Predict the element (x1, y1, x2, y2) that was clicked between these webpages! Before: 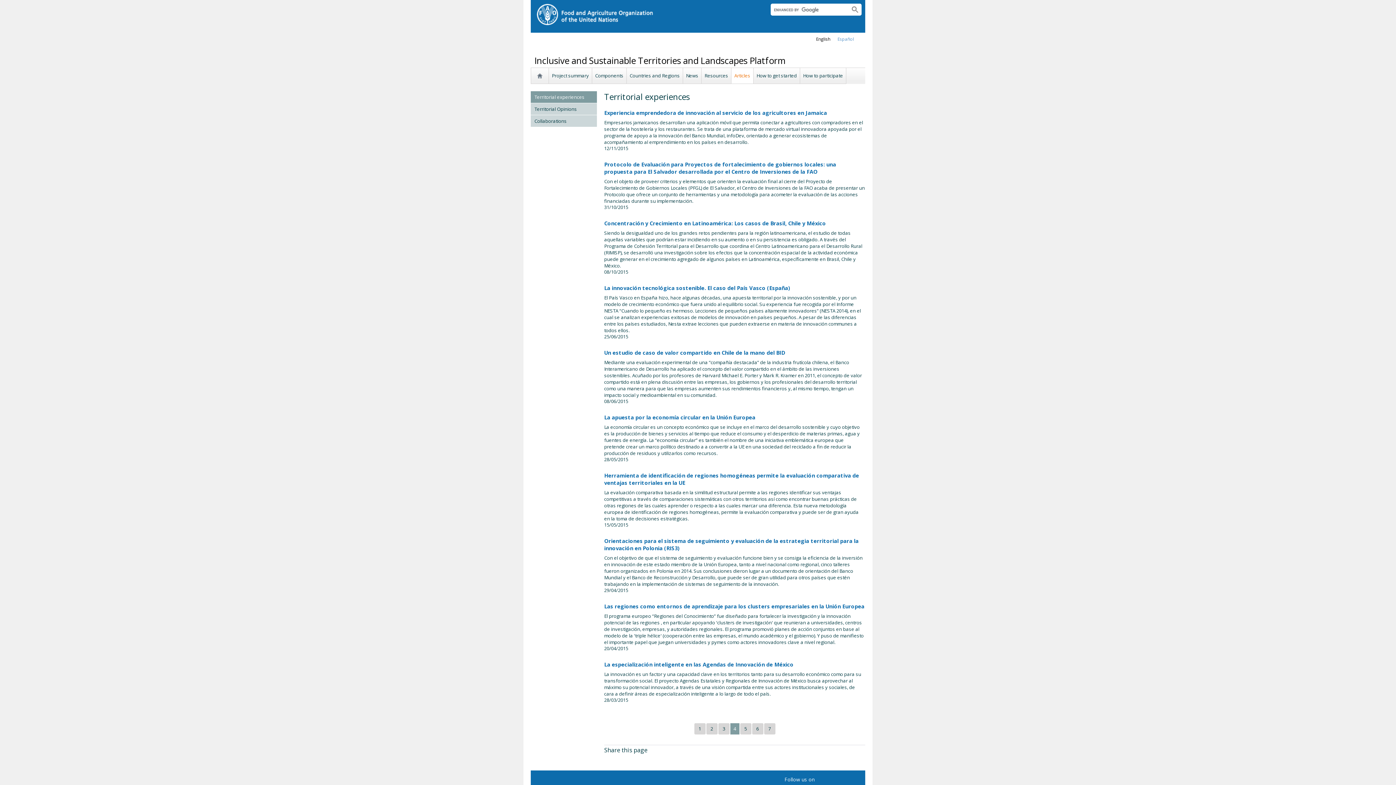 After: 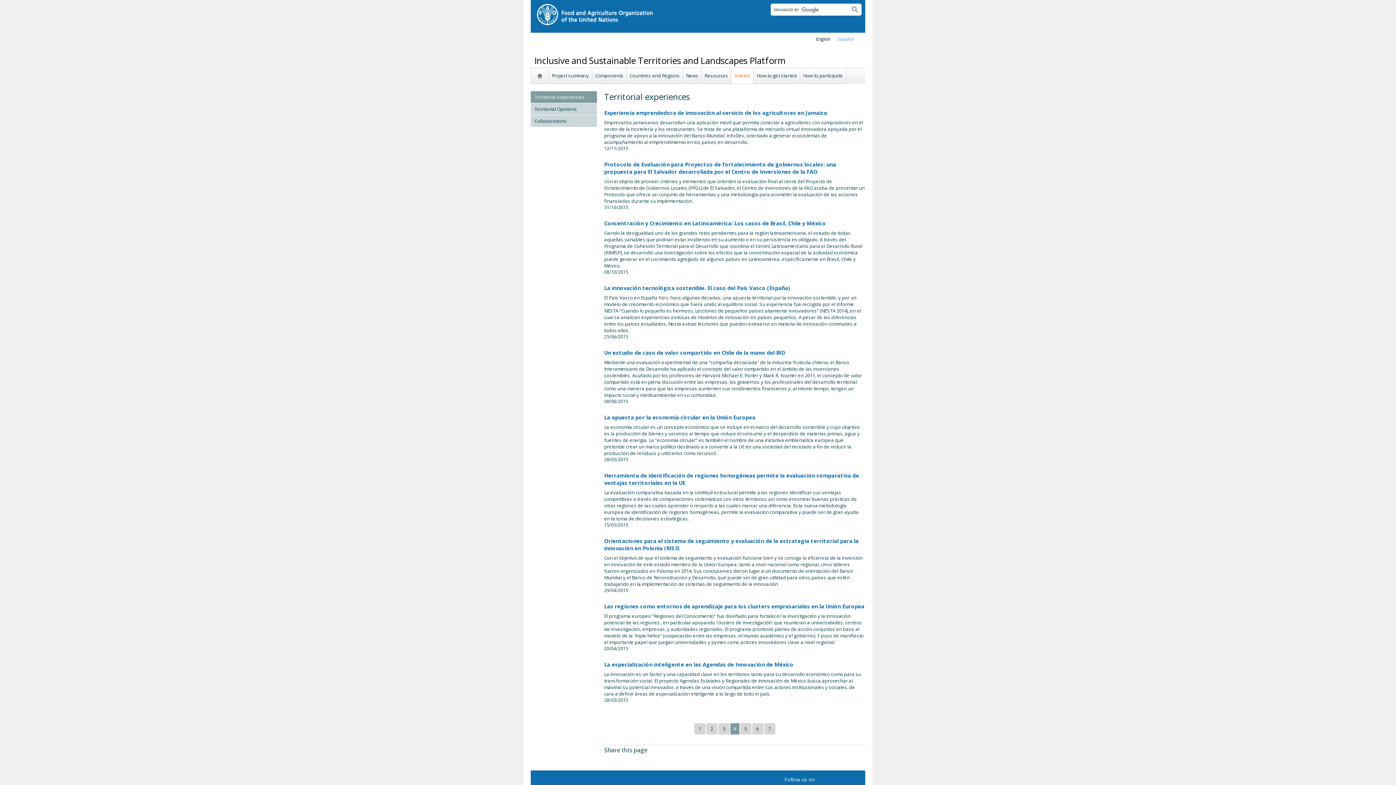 Action: bbox: (730, 723, 739, 734) label: 4